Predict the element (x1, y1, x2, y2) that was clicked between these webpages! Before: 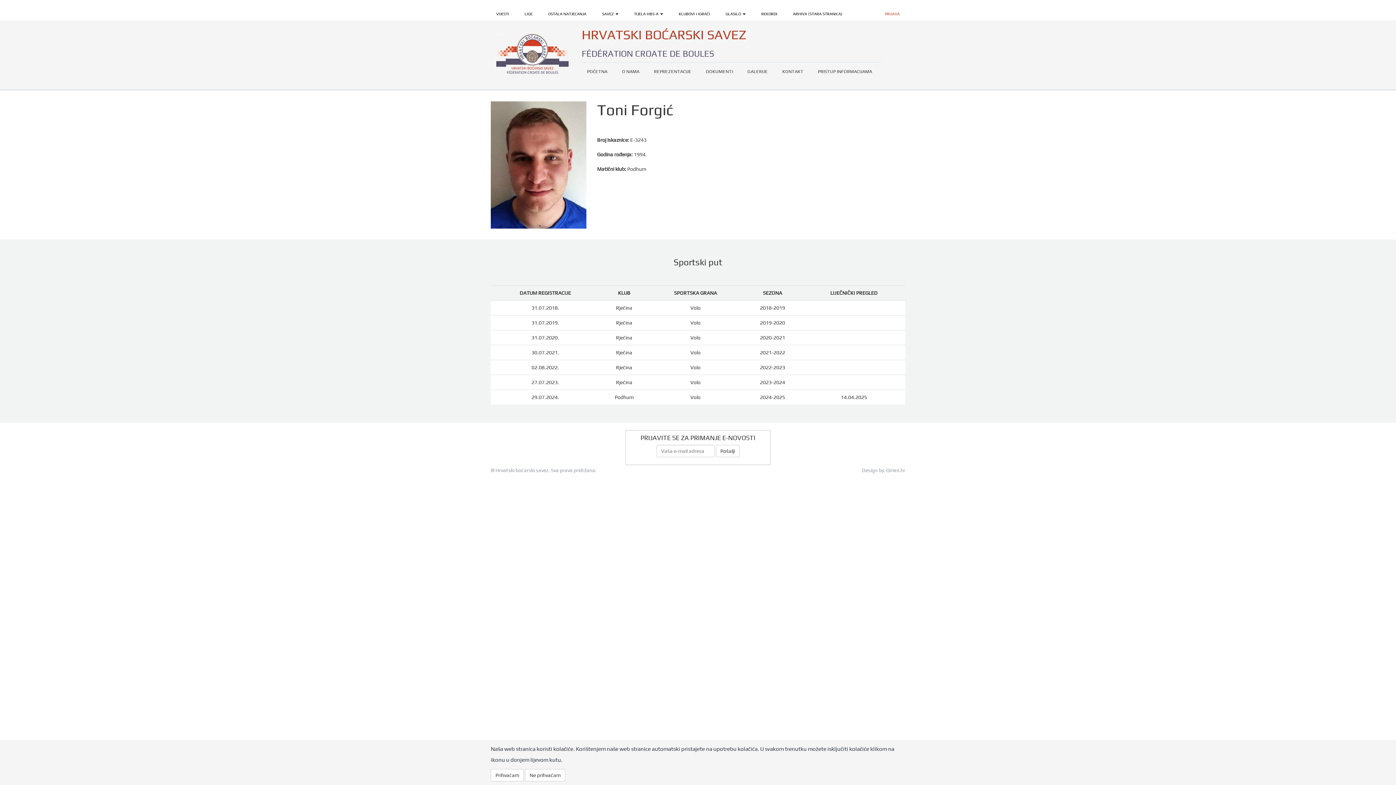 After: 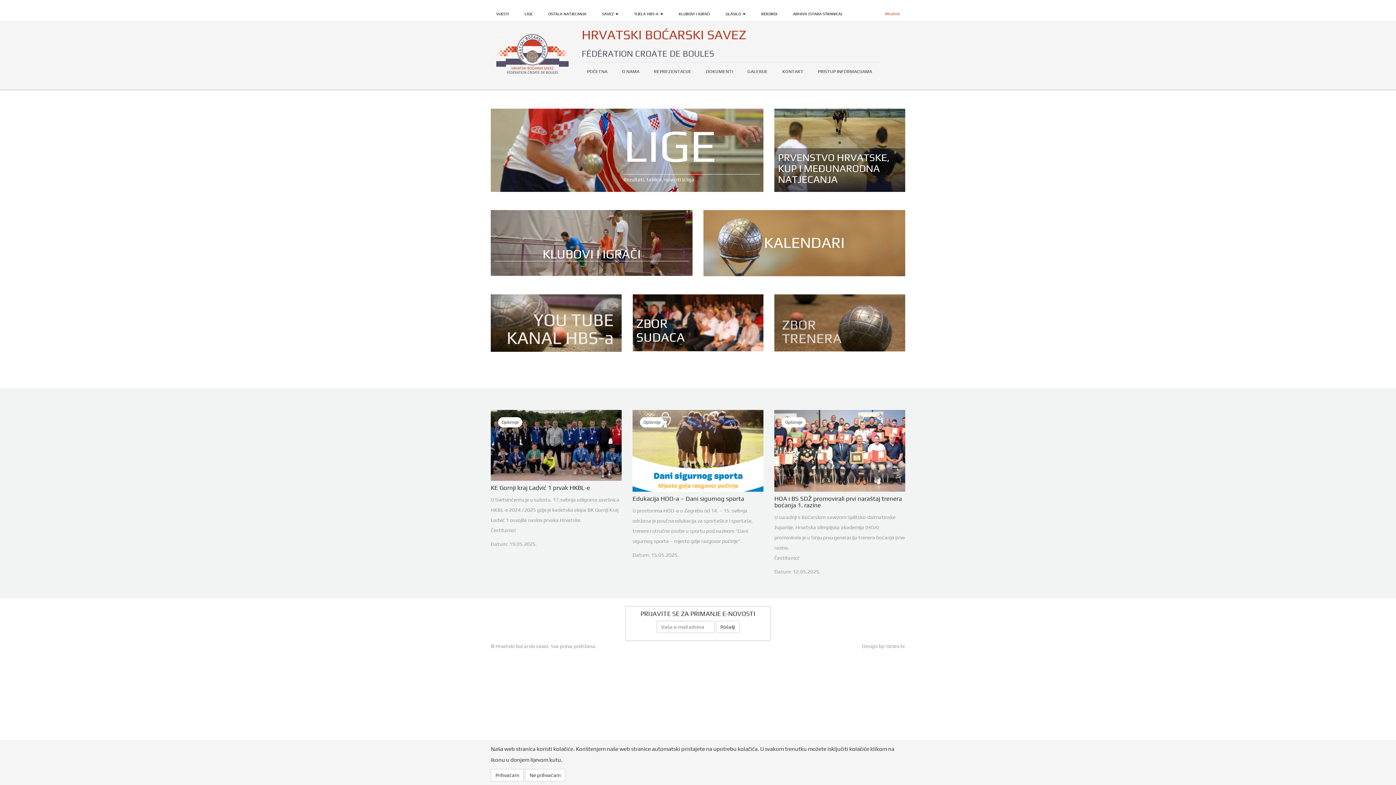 Action: bbox: (581, 62, 613, 80) label: POČETNA